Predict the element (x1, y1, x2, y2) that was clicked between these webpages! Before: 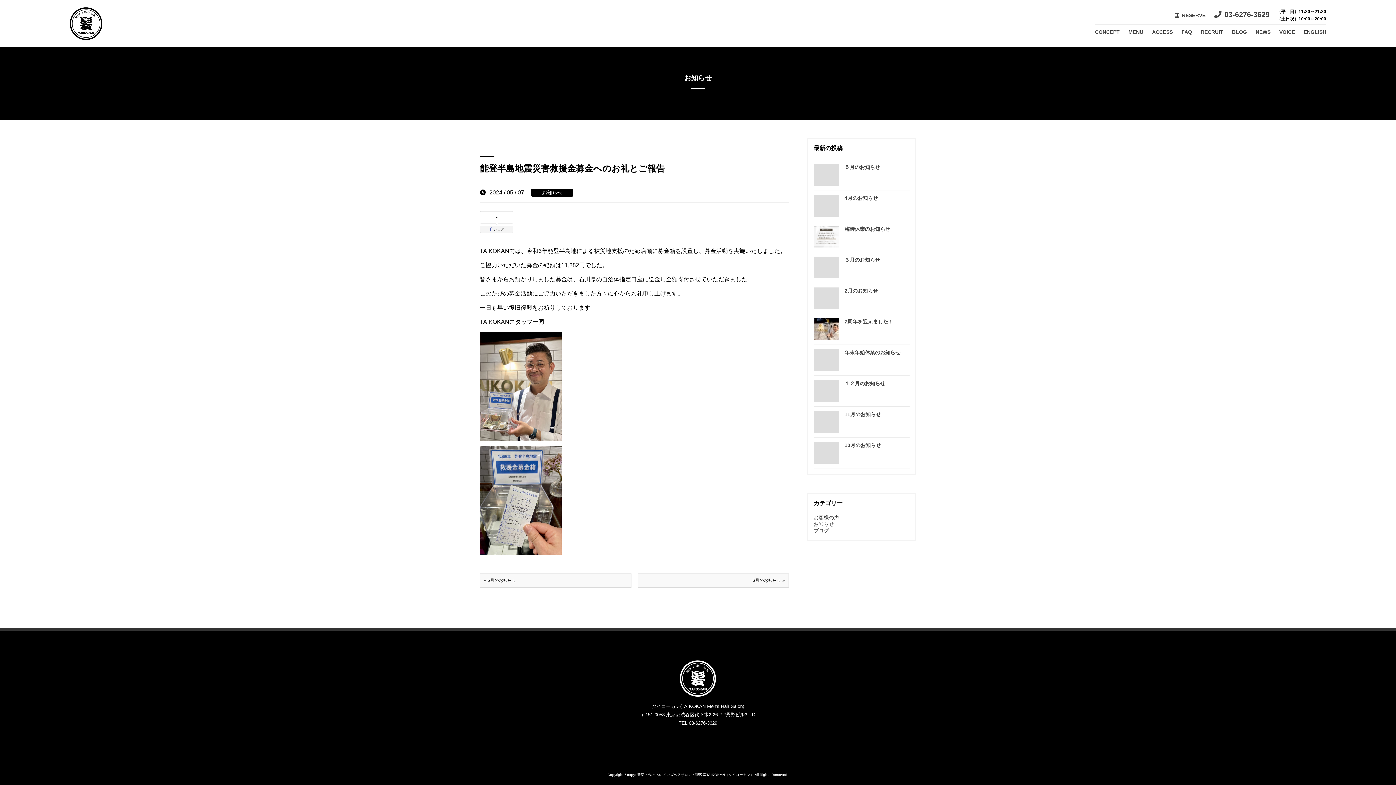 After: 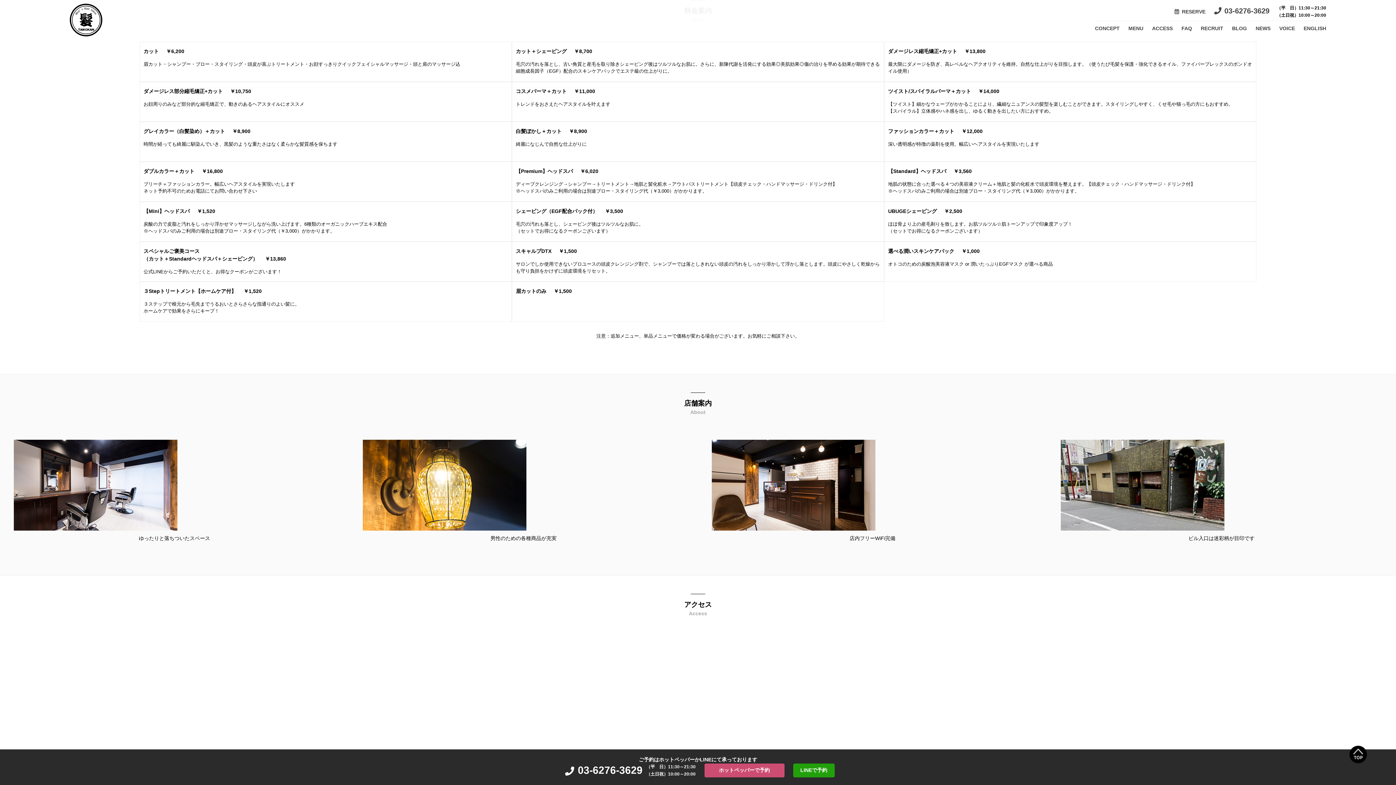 Action: label: MENU bbox: (1128, 24, 1143, 39)